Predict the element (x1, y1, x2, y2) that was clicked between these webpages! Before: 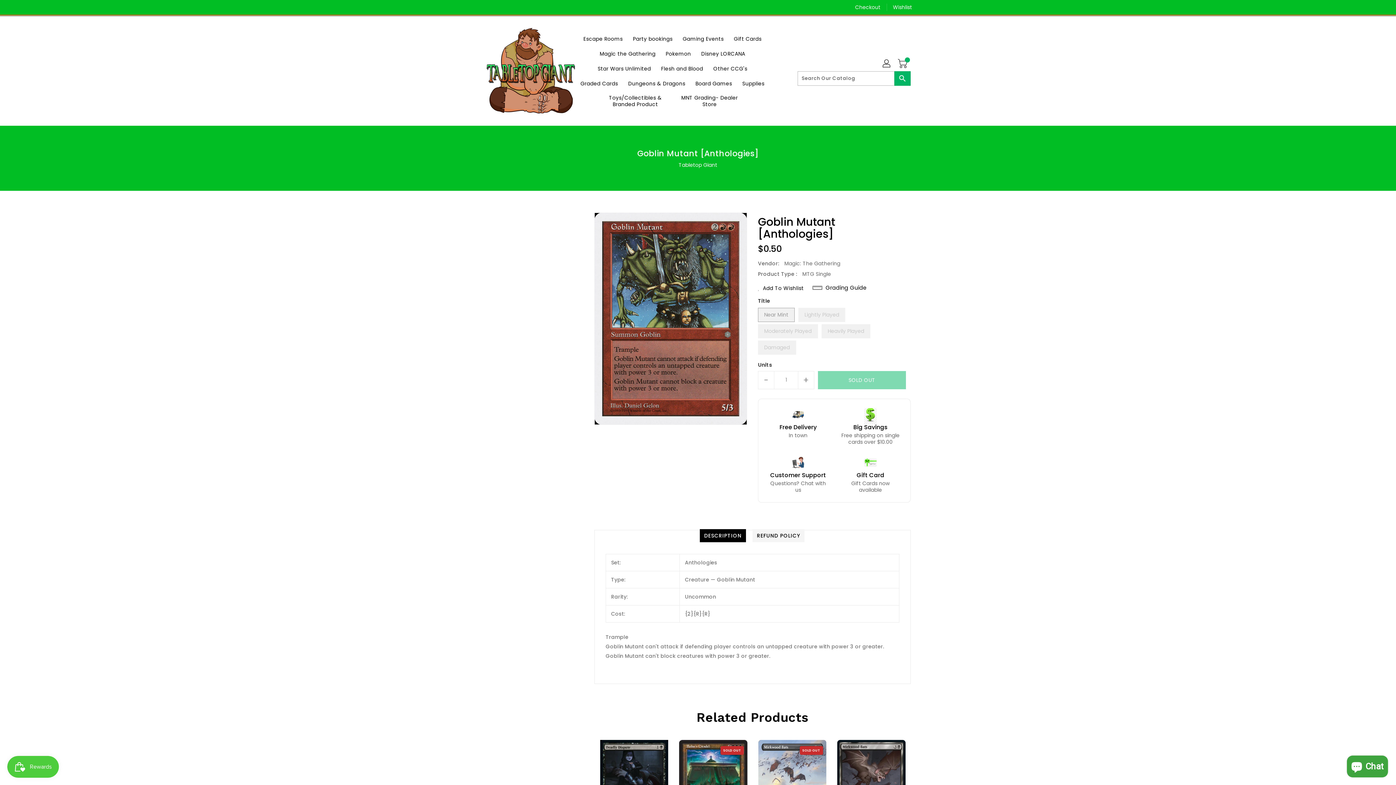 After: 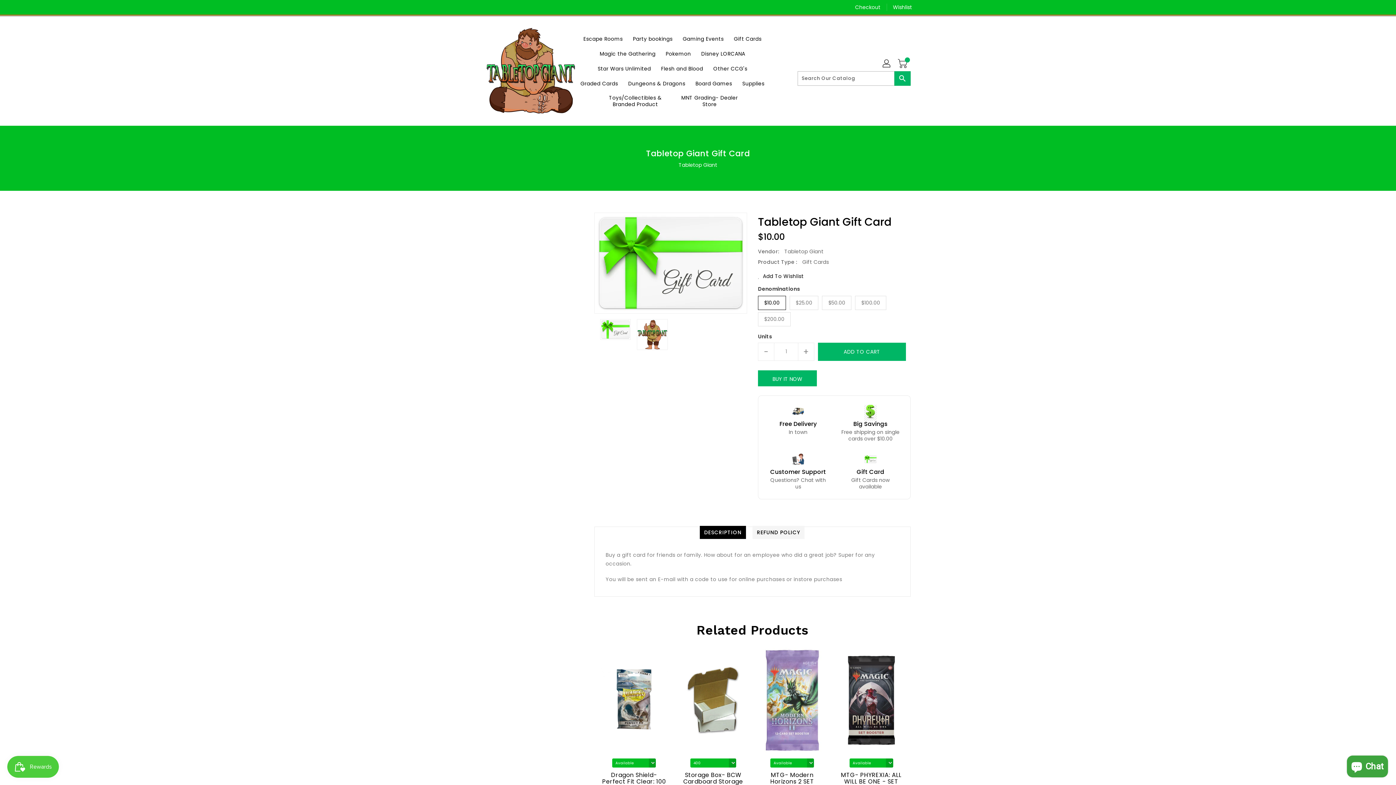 Action: bbox: (729, 31, 766, 46) label: Gift Cards